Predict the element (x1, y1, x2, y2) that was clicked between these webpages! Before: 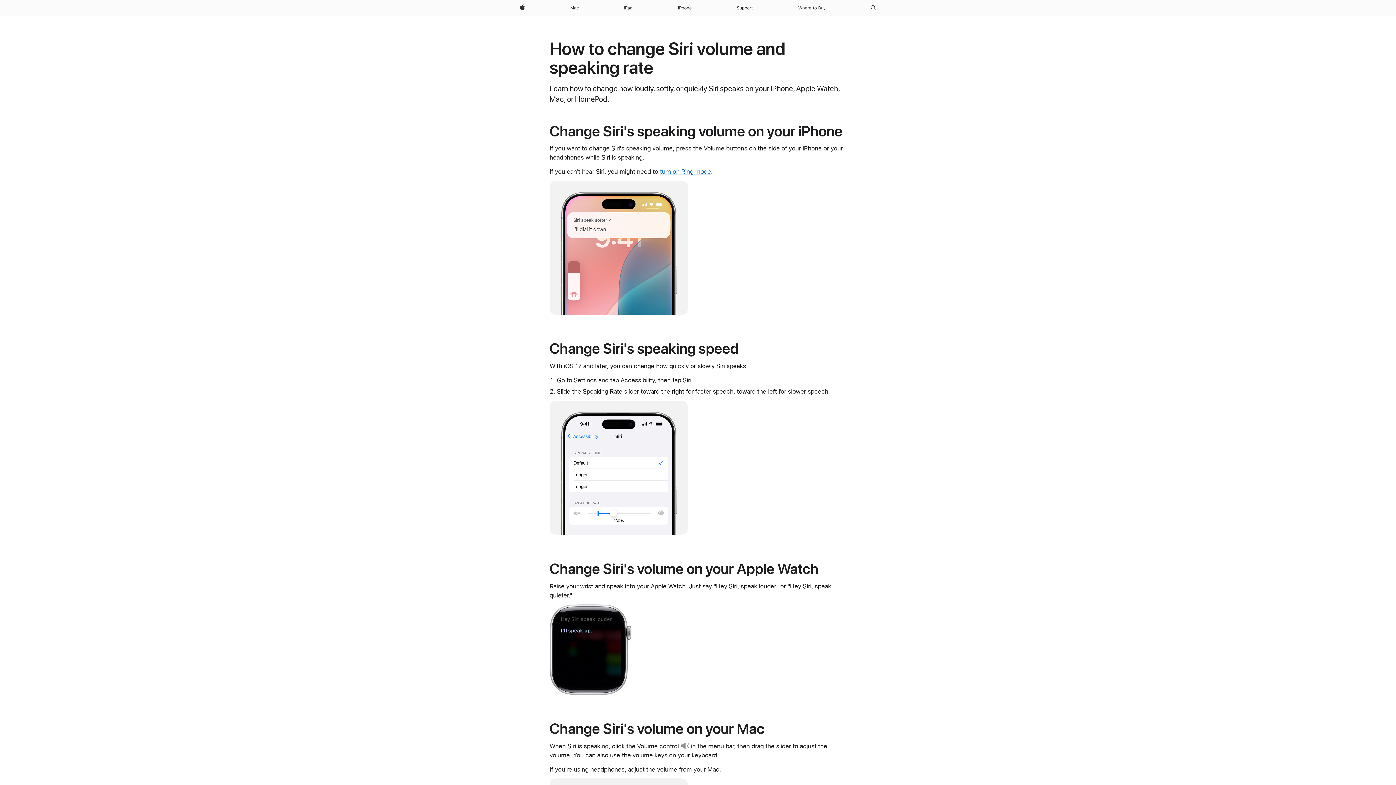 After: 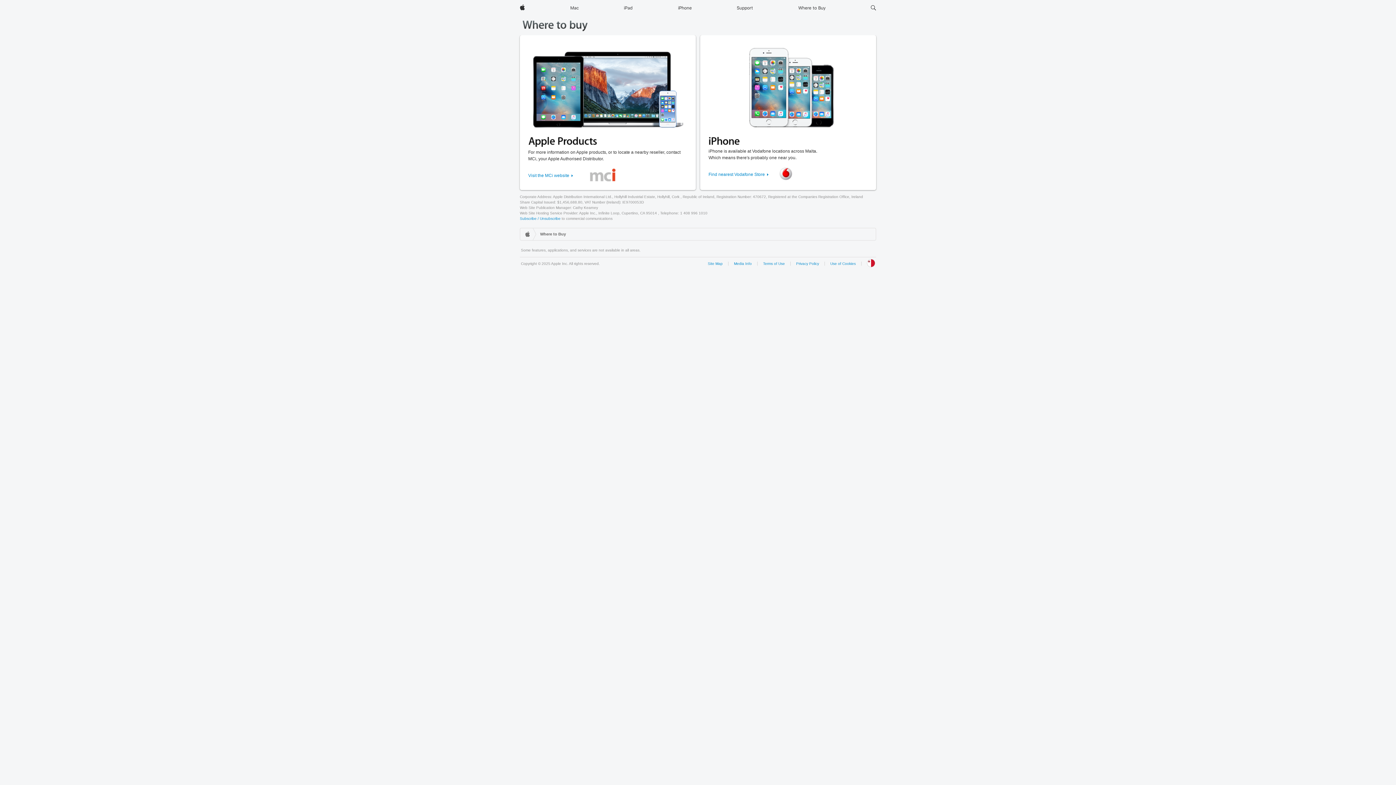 Action: bbox: (795, 0, 828, 16) label: Where to Buy